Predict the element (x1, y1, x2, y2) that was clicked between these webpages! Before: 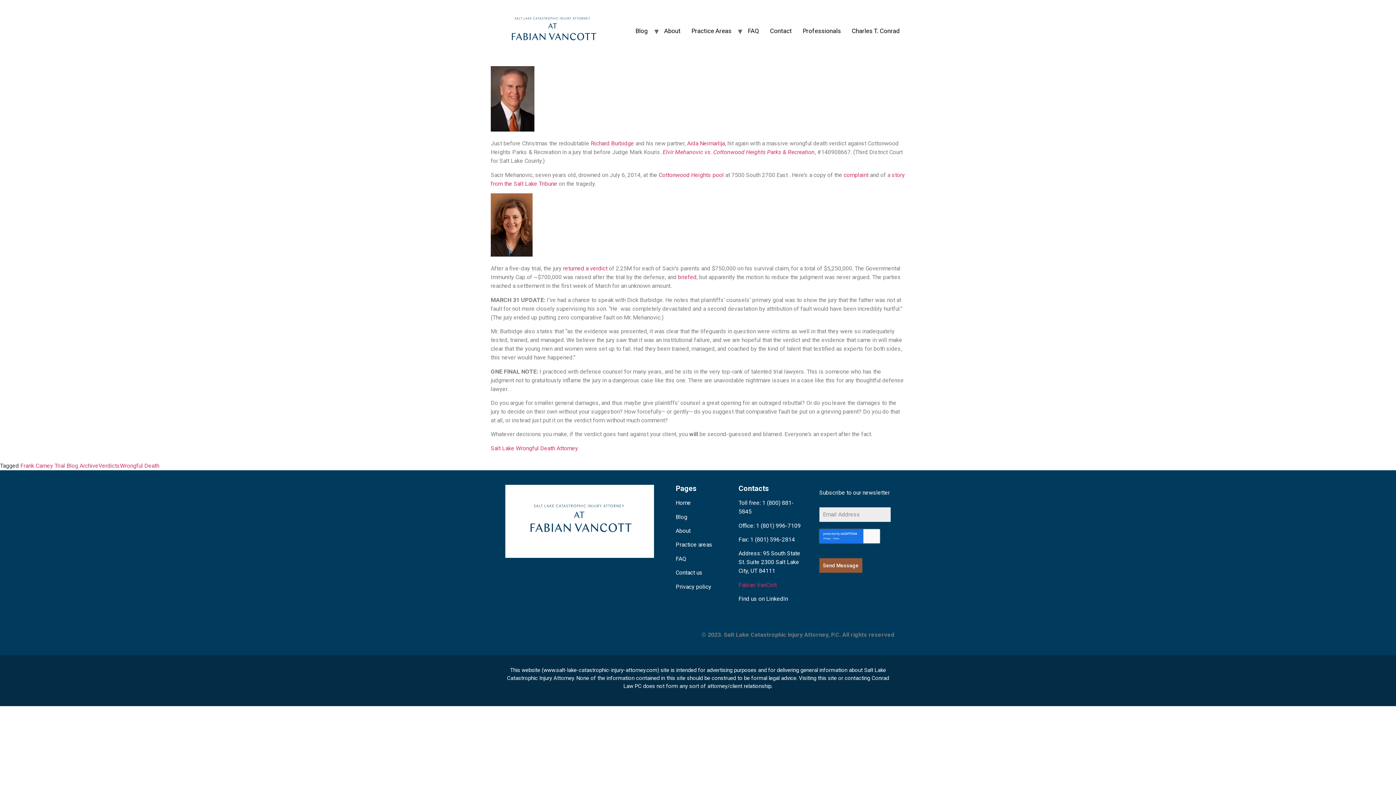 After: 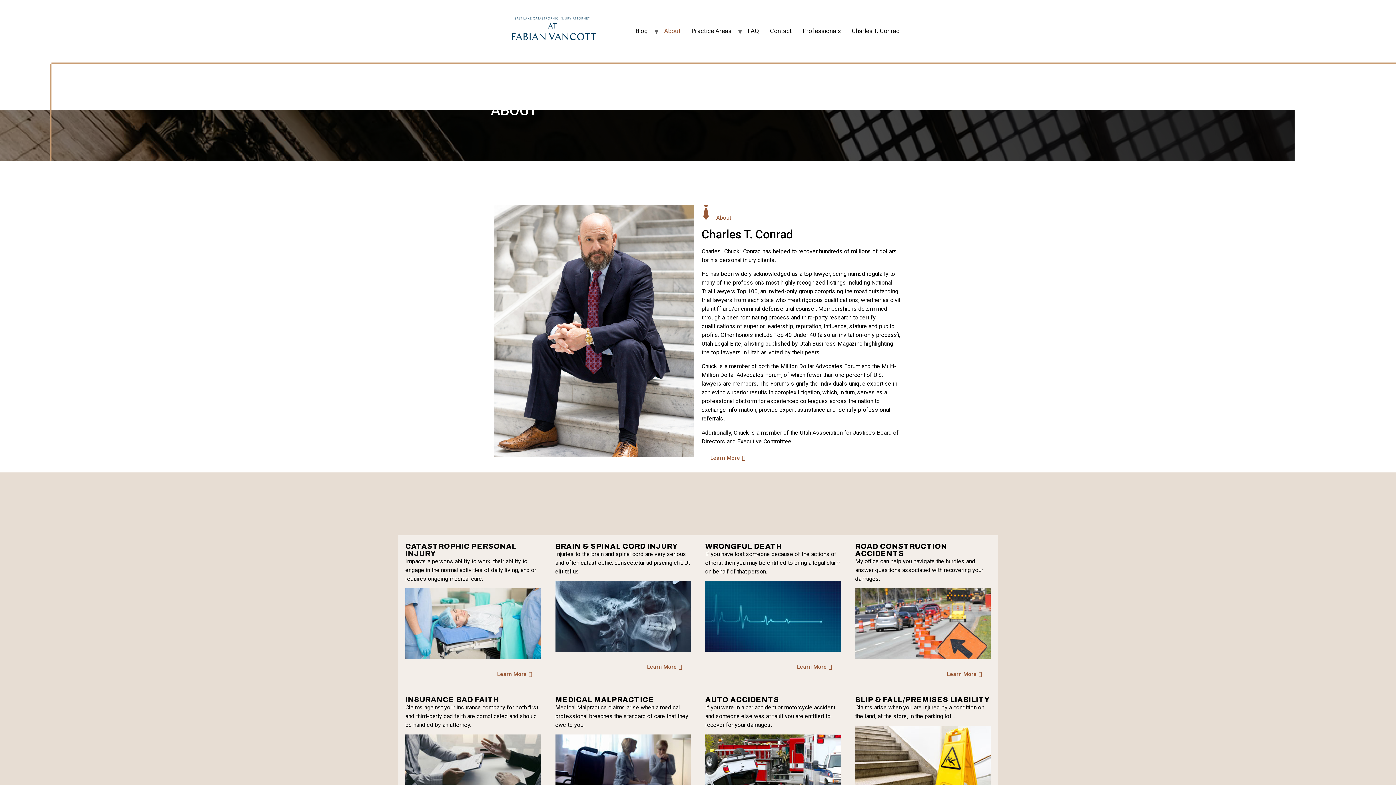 Action: bbox: (675, 527, 690, 534) label: About